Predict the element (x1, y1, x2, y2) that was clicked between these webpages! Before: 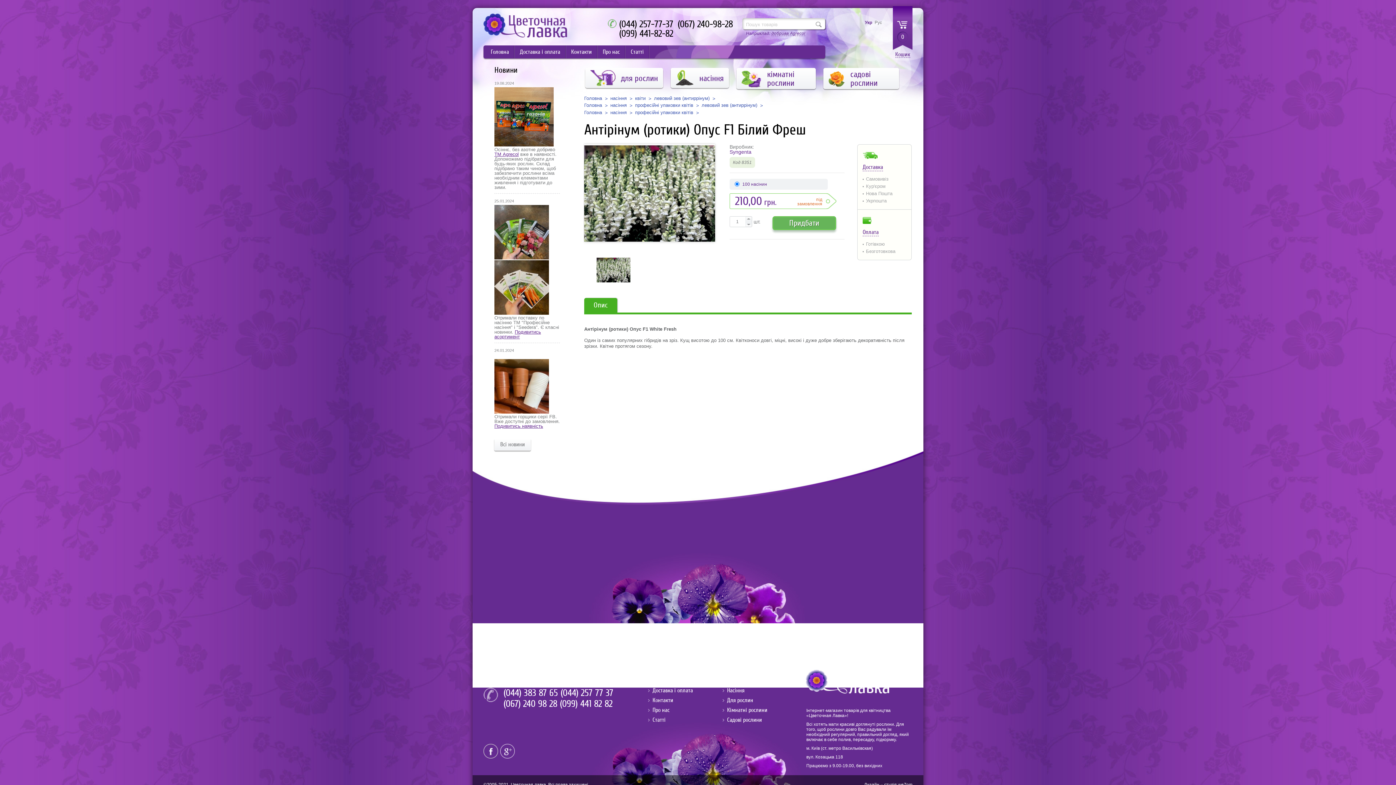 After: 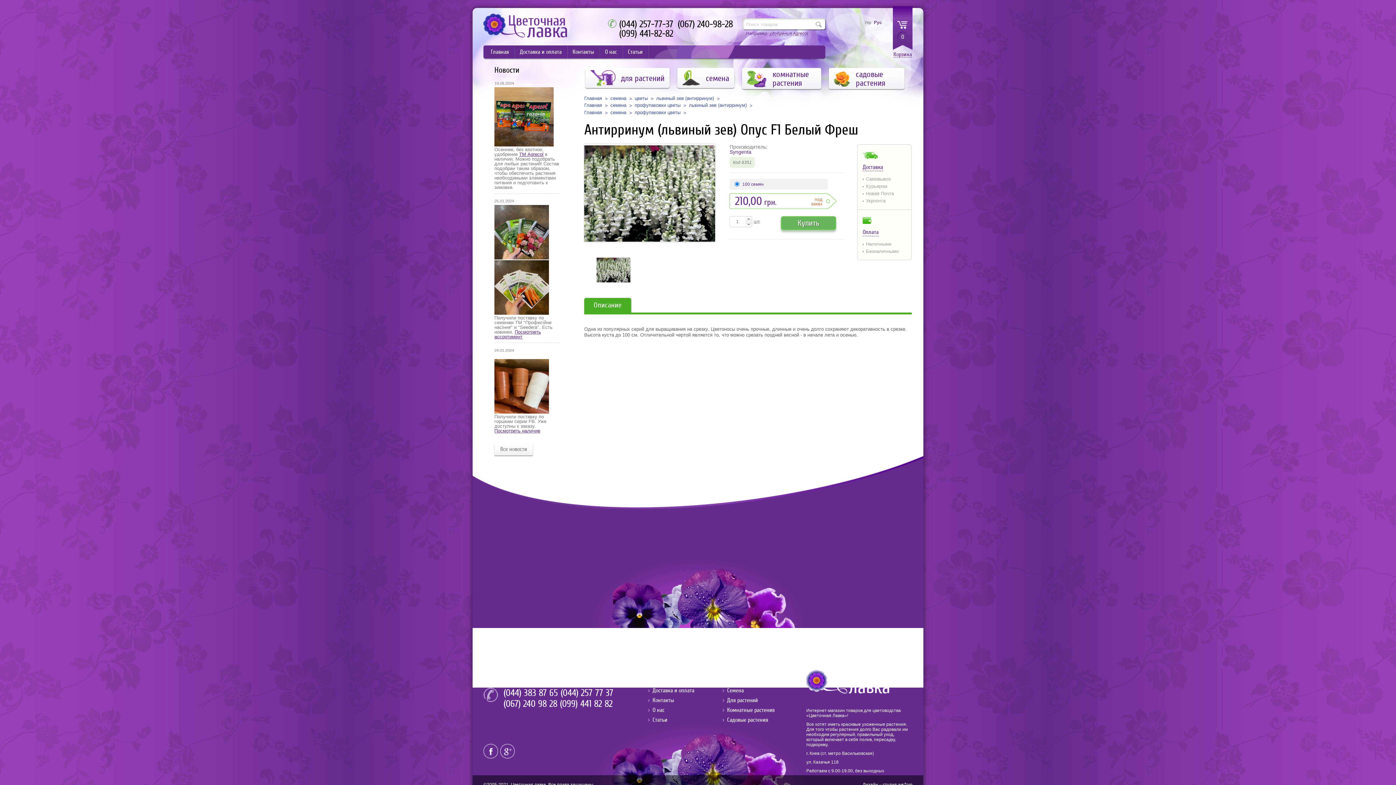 Action: label: Рус bbox: (874, 20, 882, 25)